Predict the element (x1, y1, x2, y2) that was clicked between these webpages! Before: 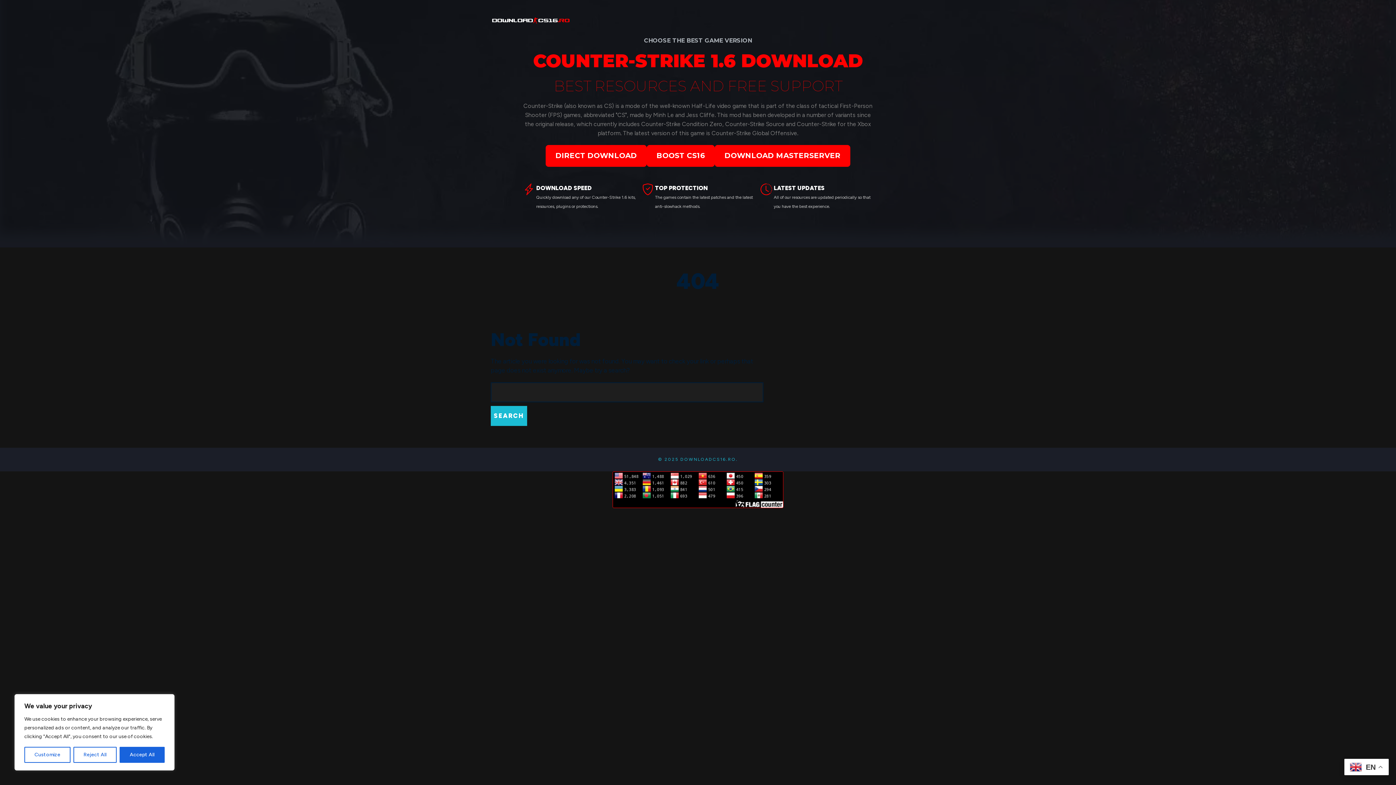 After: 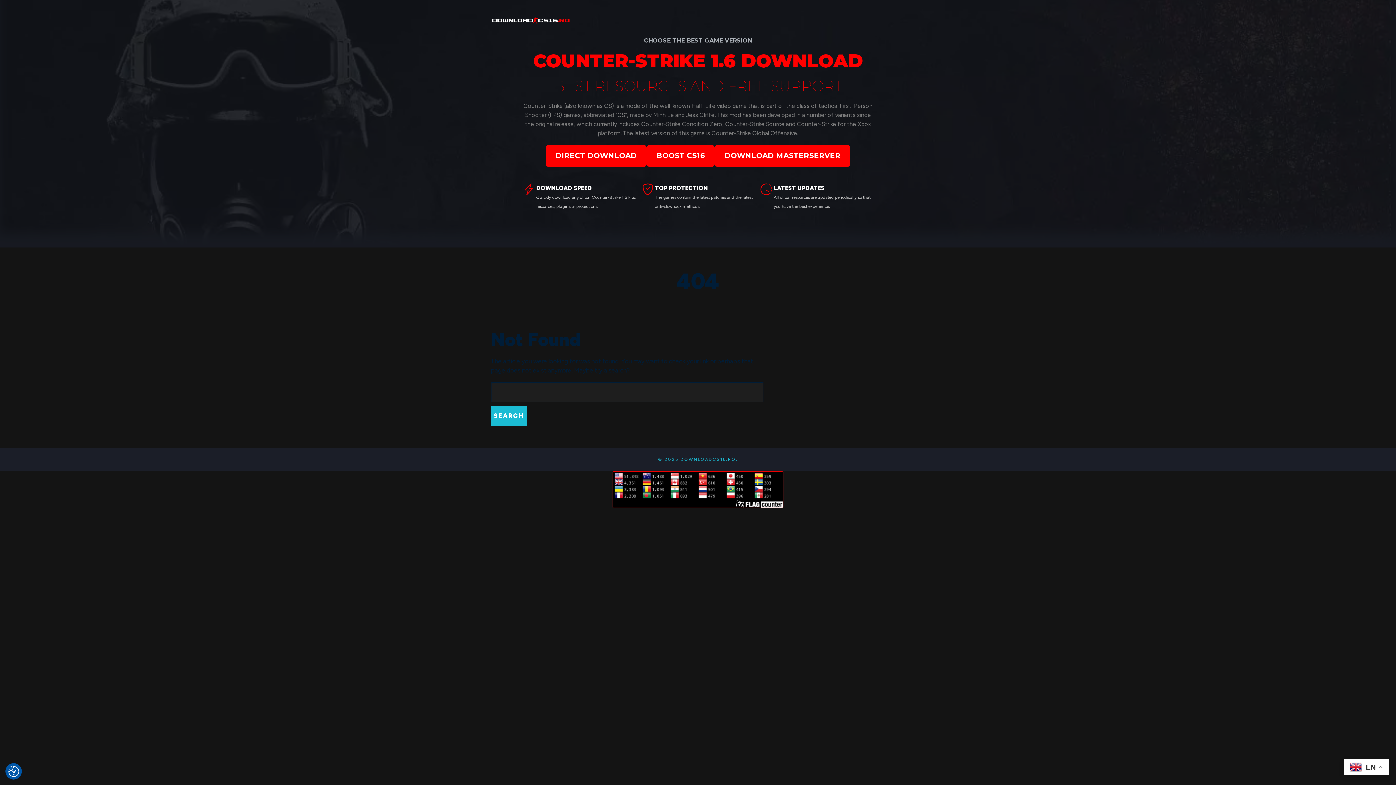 Action: label: Accept All bbox: (119, 747, 164, 763)